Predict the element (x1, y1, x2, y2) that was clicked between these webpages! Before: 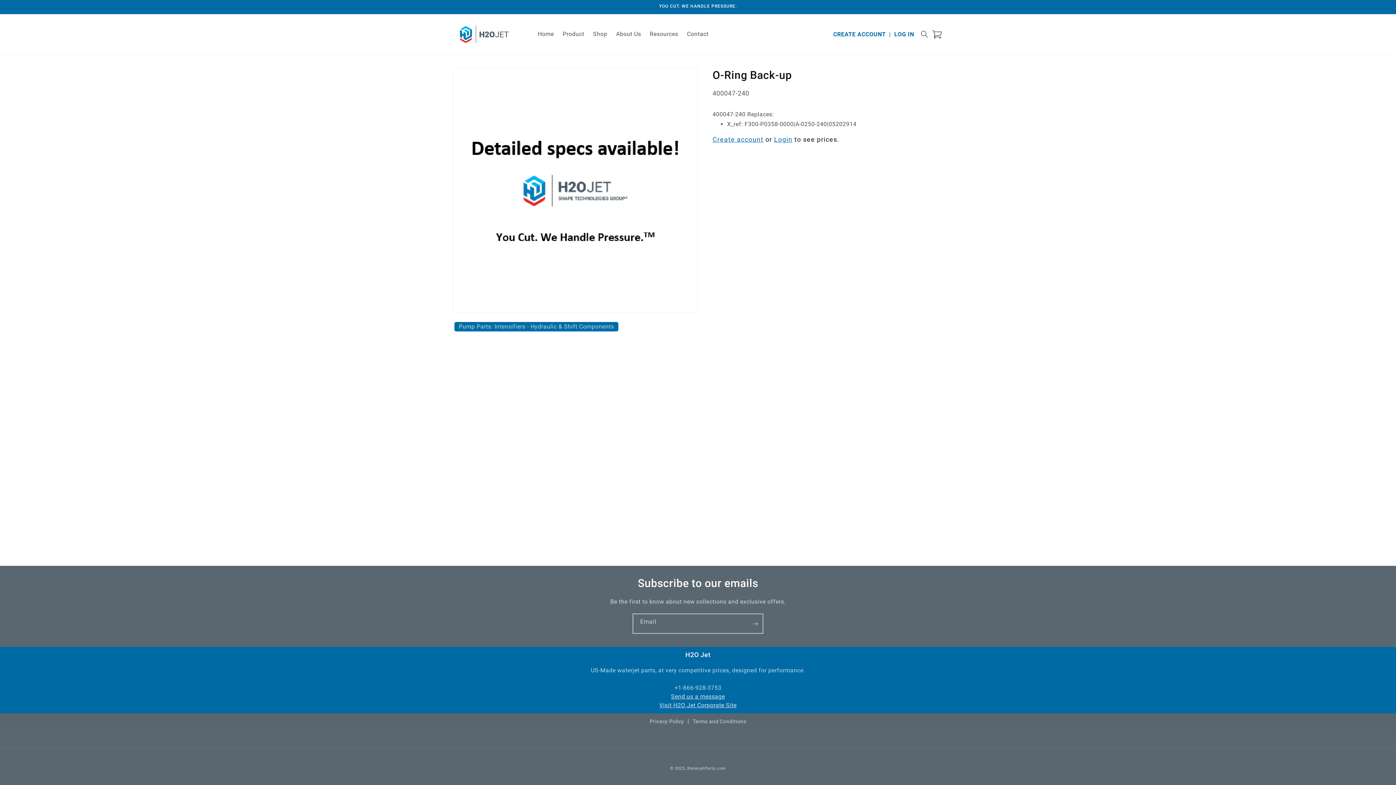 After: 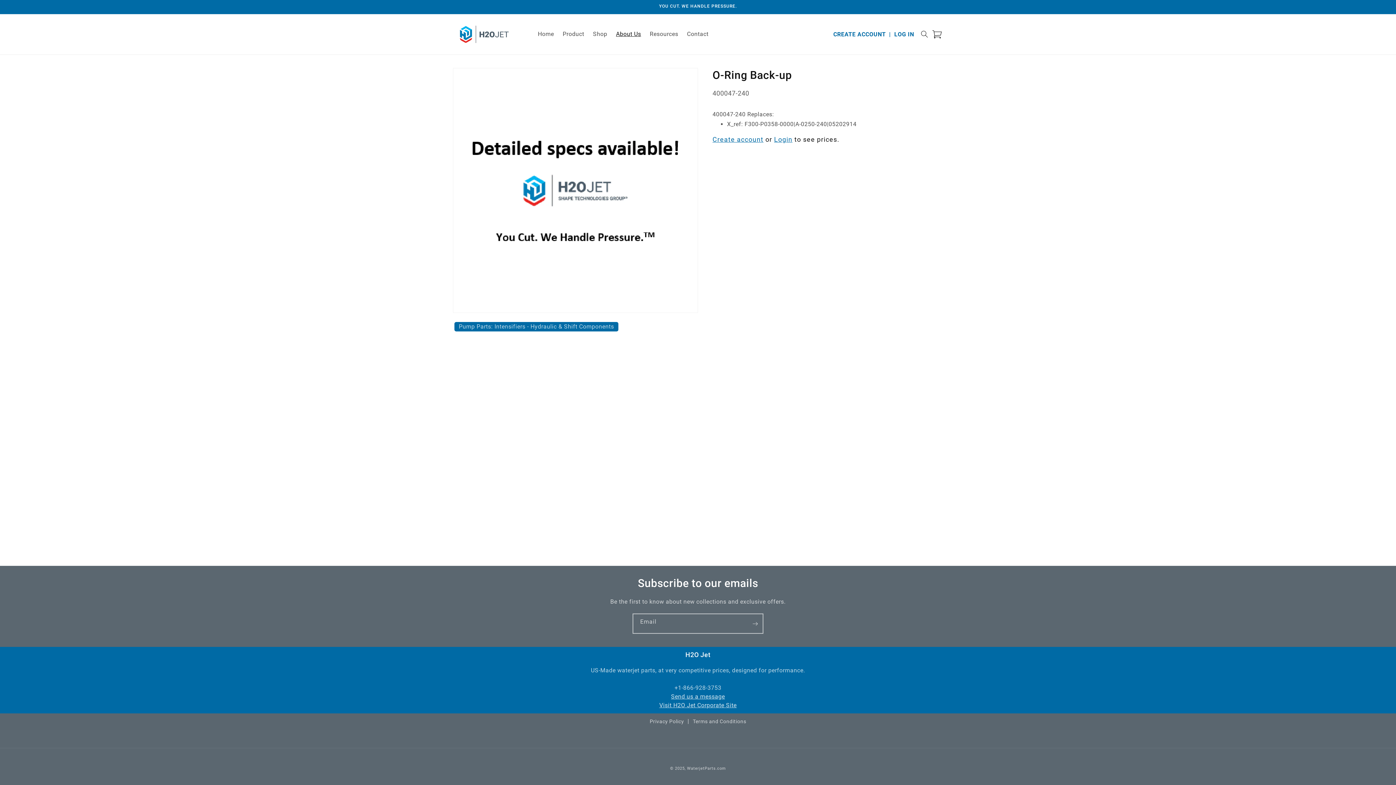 Action: label: About Us bbox: (611, 26, 645, 42)